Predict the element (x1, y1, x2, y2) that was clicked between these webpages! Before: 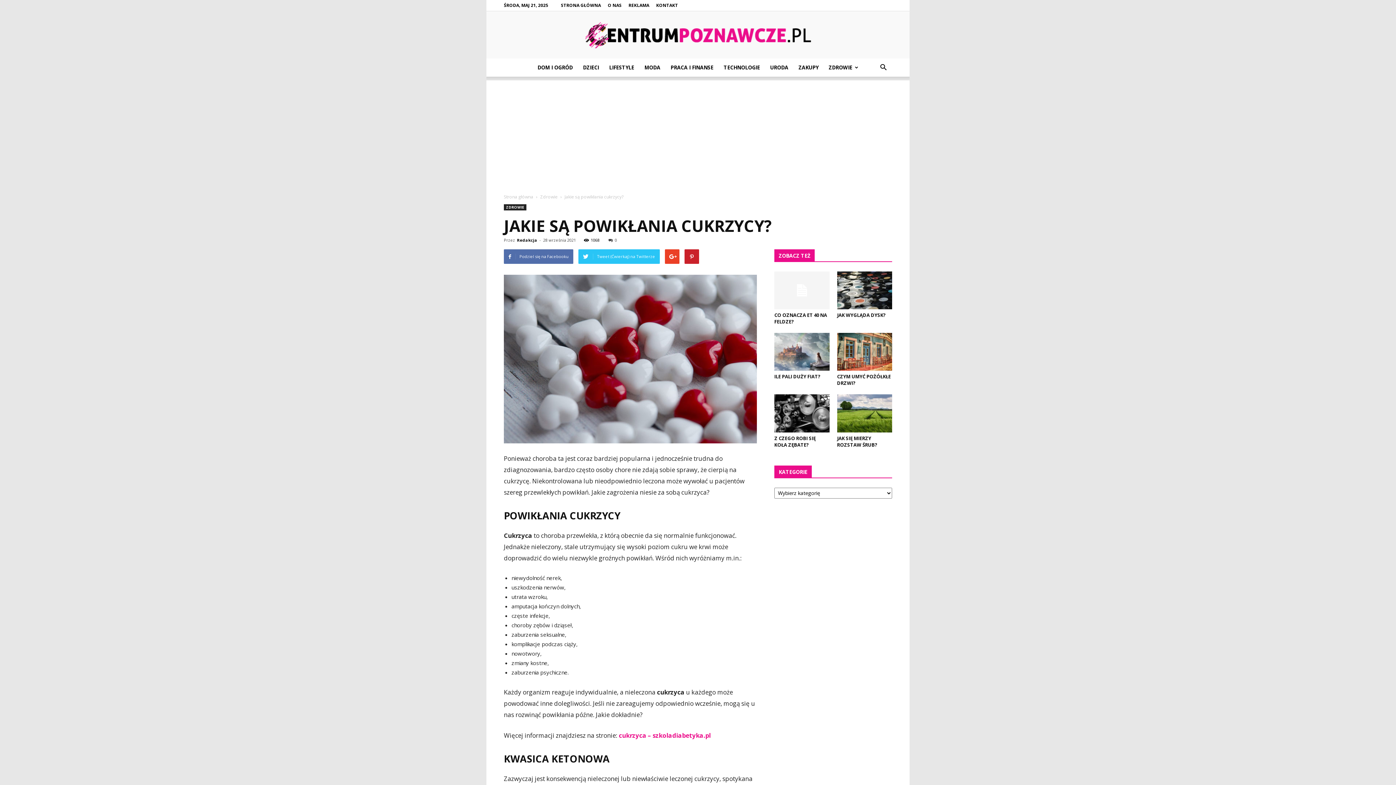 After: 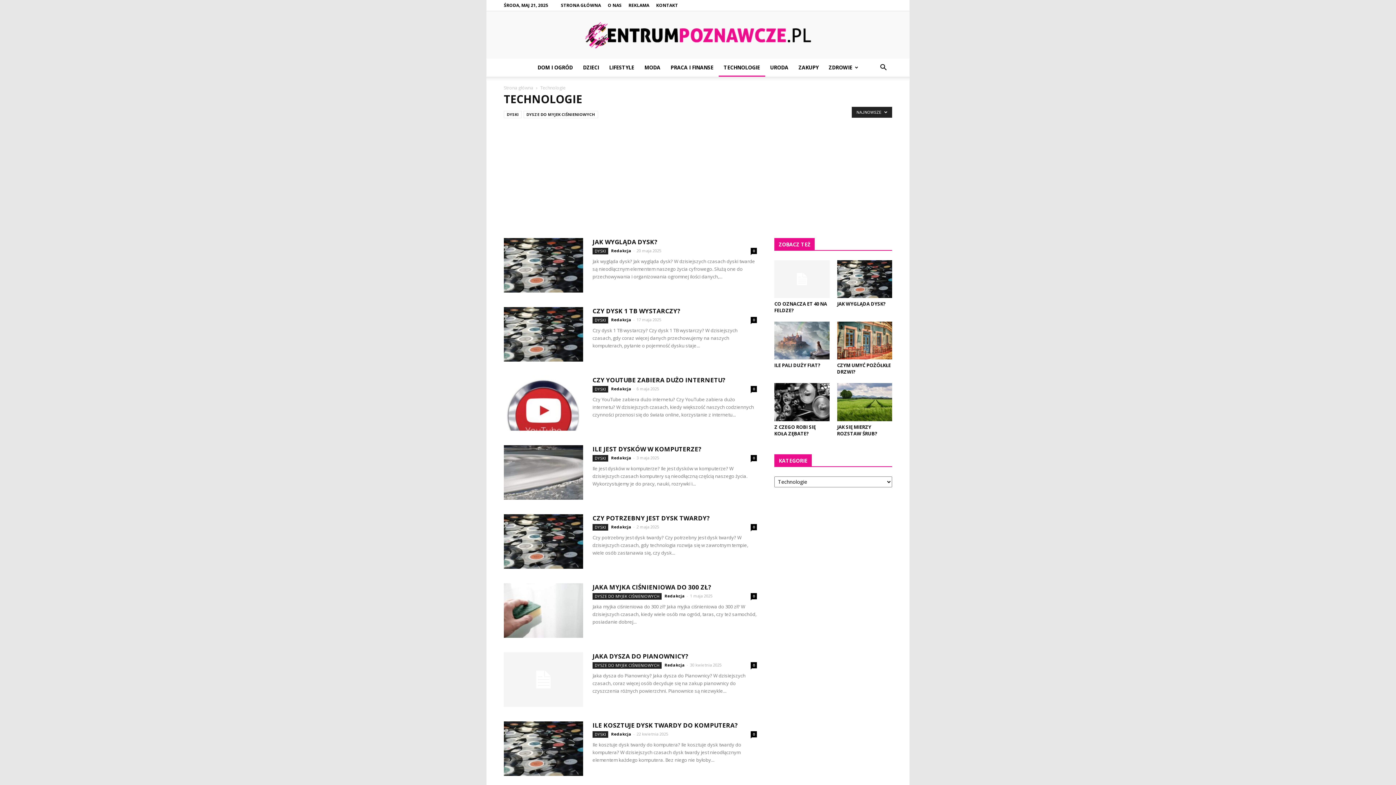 Action: bbox: (718, 58, 765, 76) label: TECHNOLOGIE